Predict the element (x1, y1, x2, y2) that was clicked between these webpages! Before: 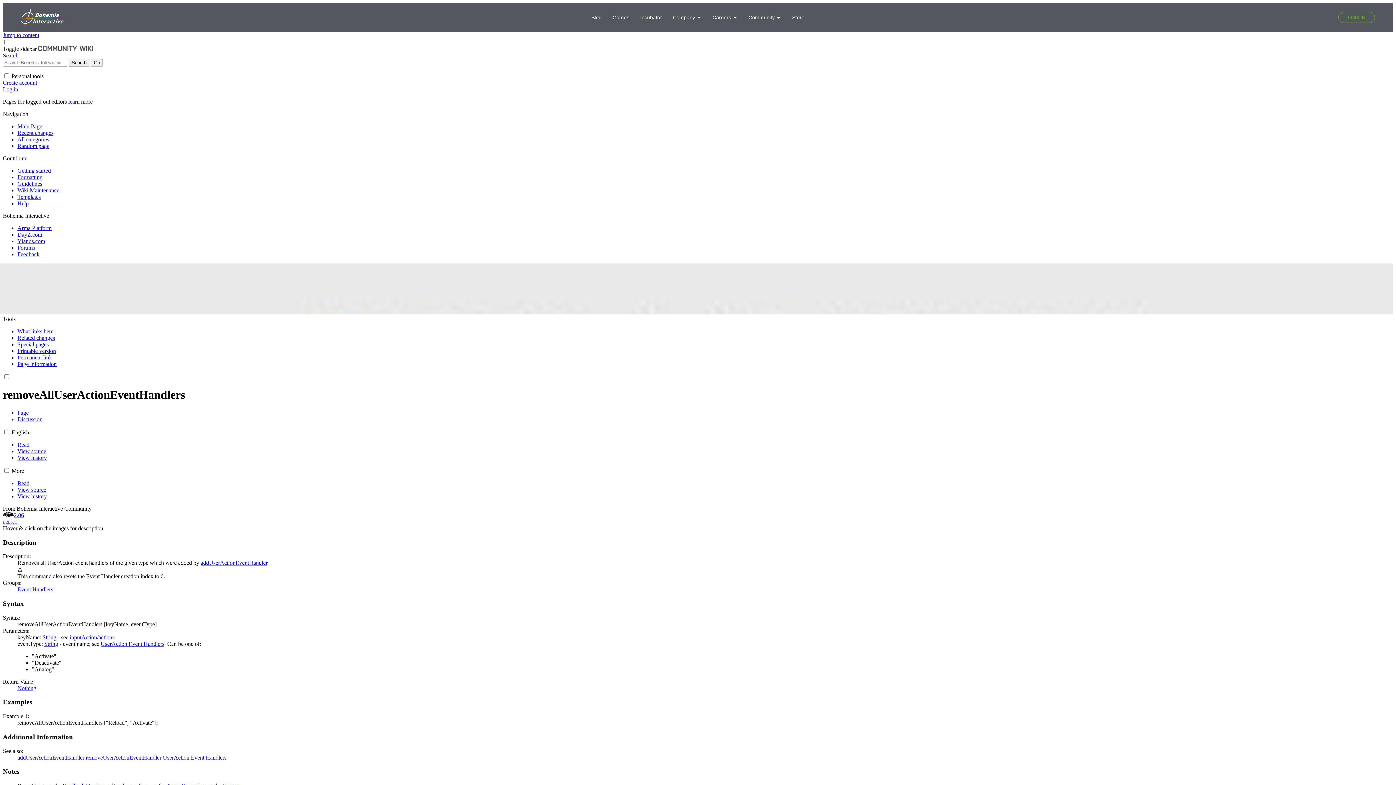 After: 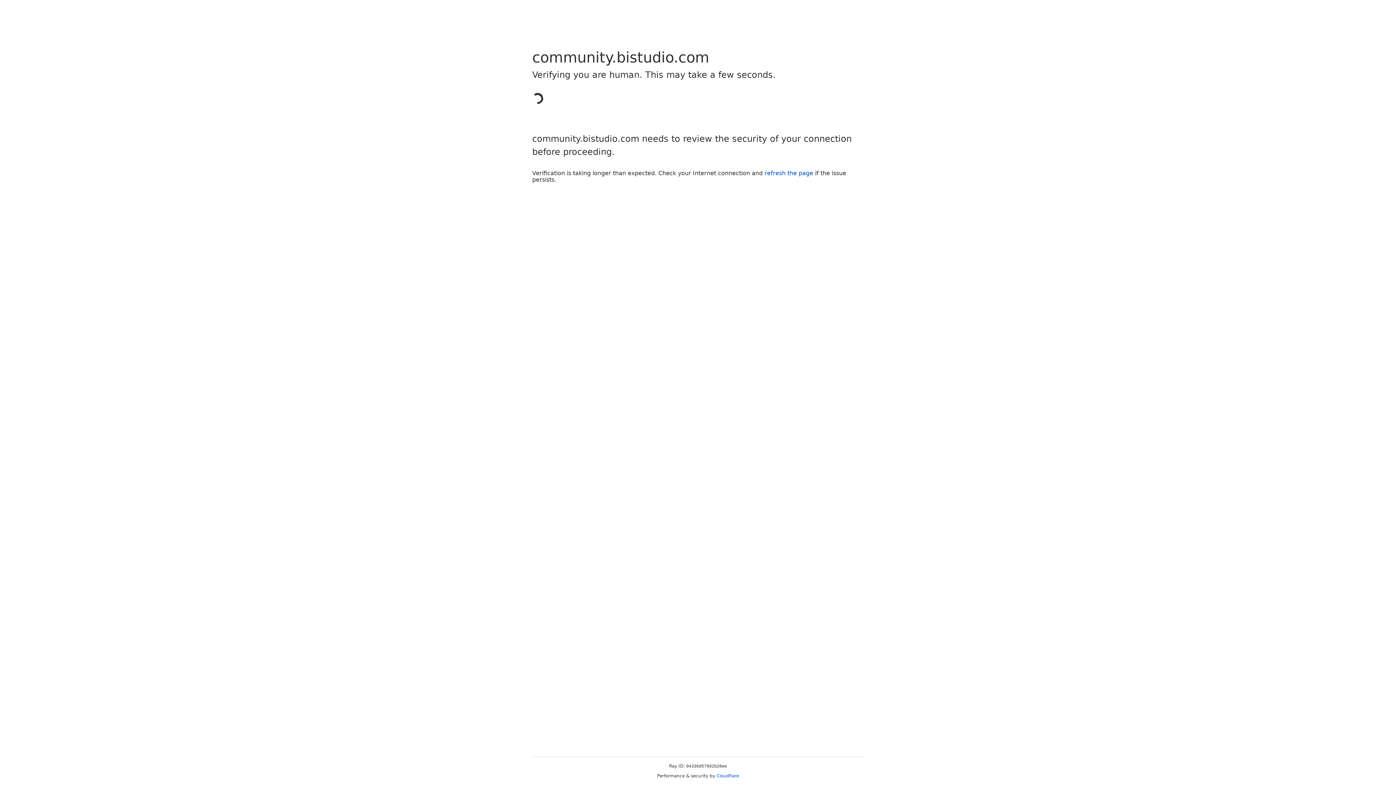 Action: label: View source bbox: (17, 448, 46, 454)